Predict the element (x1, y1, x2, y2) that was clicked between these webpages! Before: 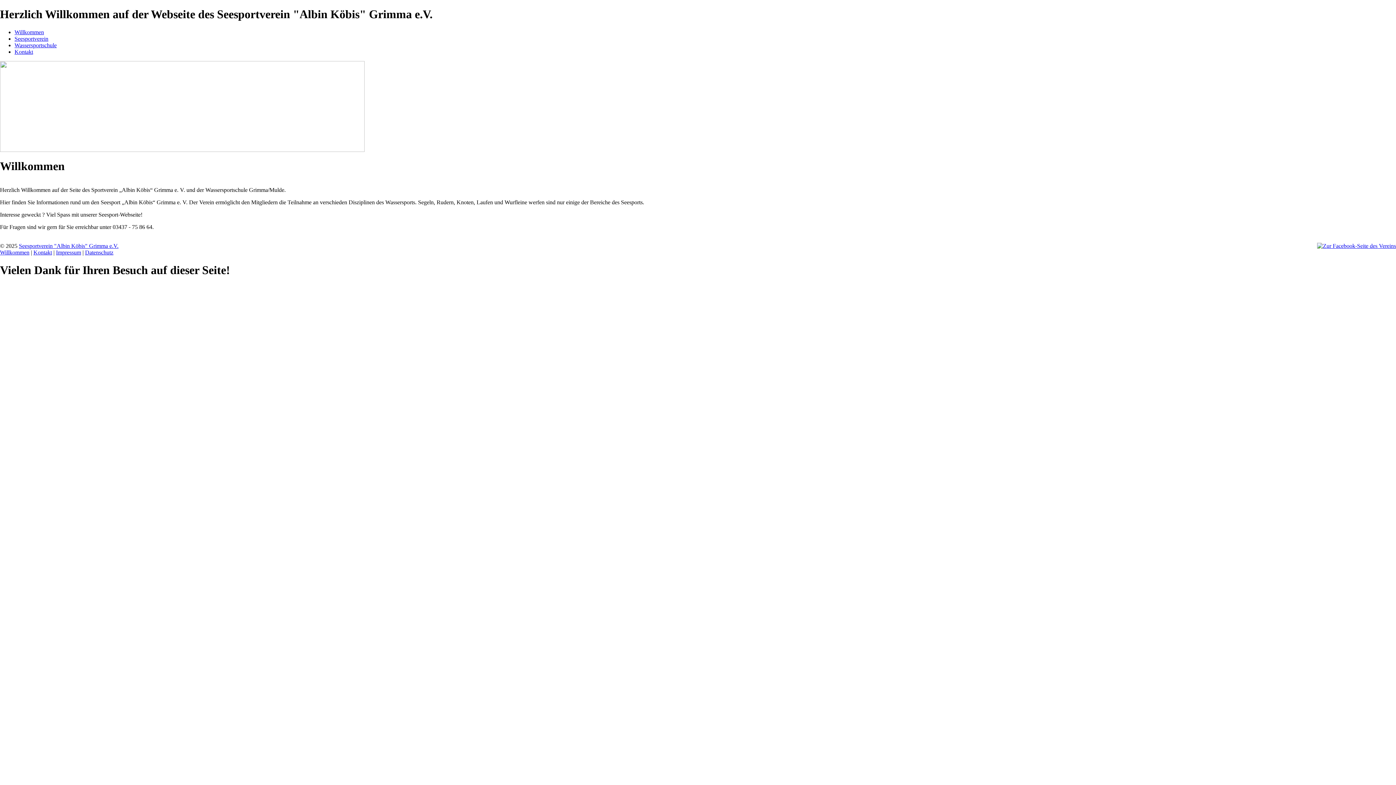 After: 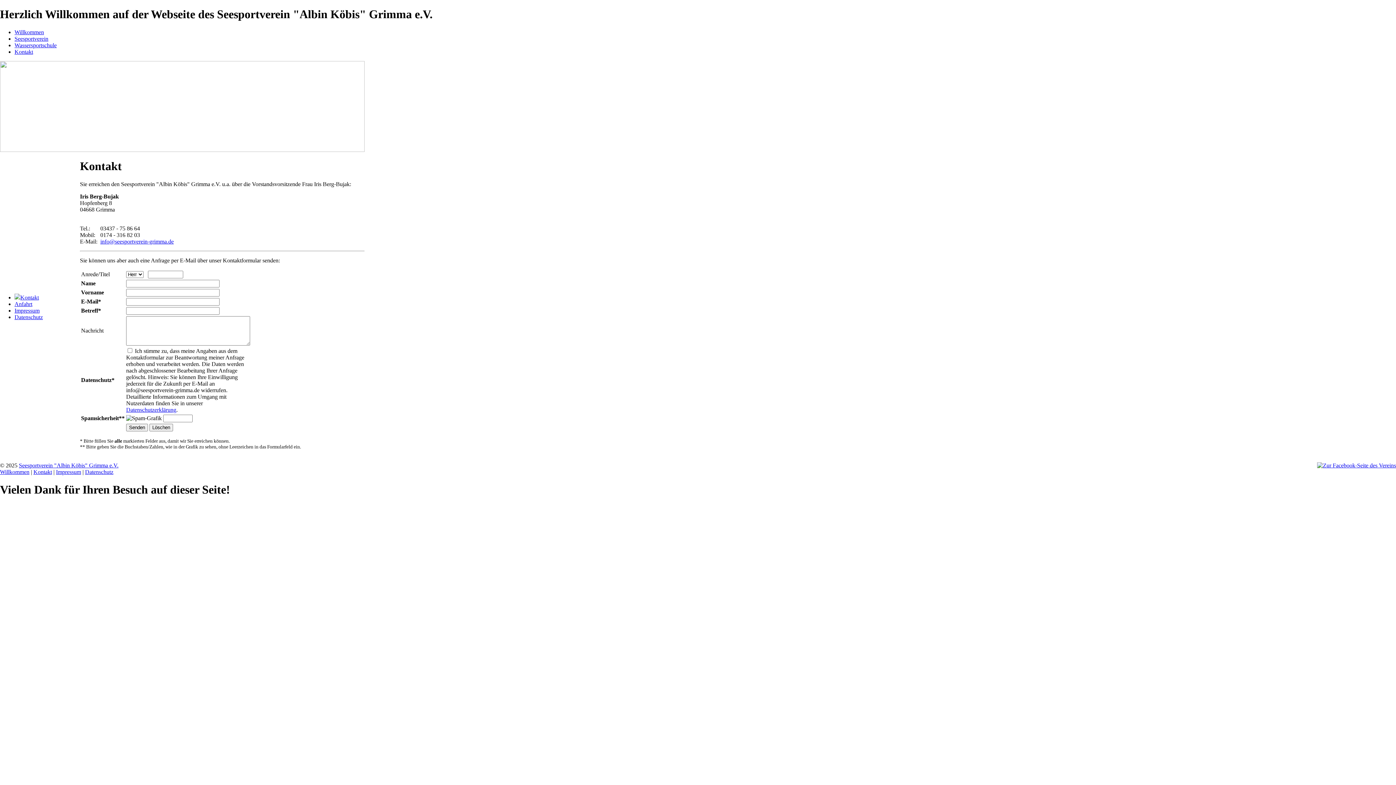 Action: label: Kontakt bbox: (14, 48, 33, 54)